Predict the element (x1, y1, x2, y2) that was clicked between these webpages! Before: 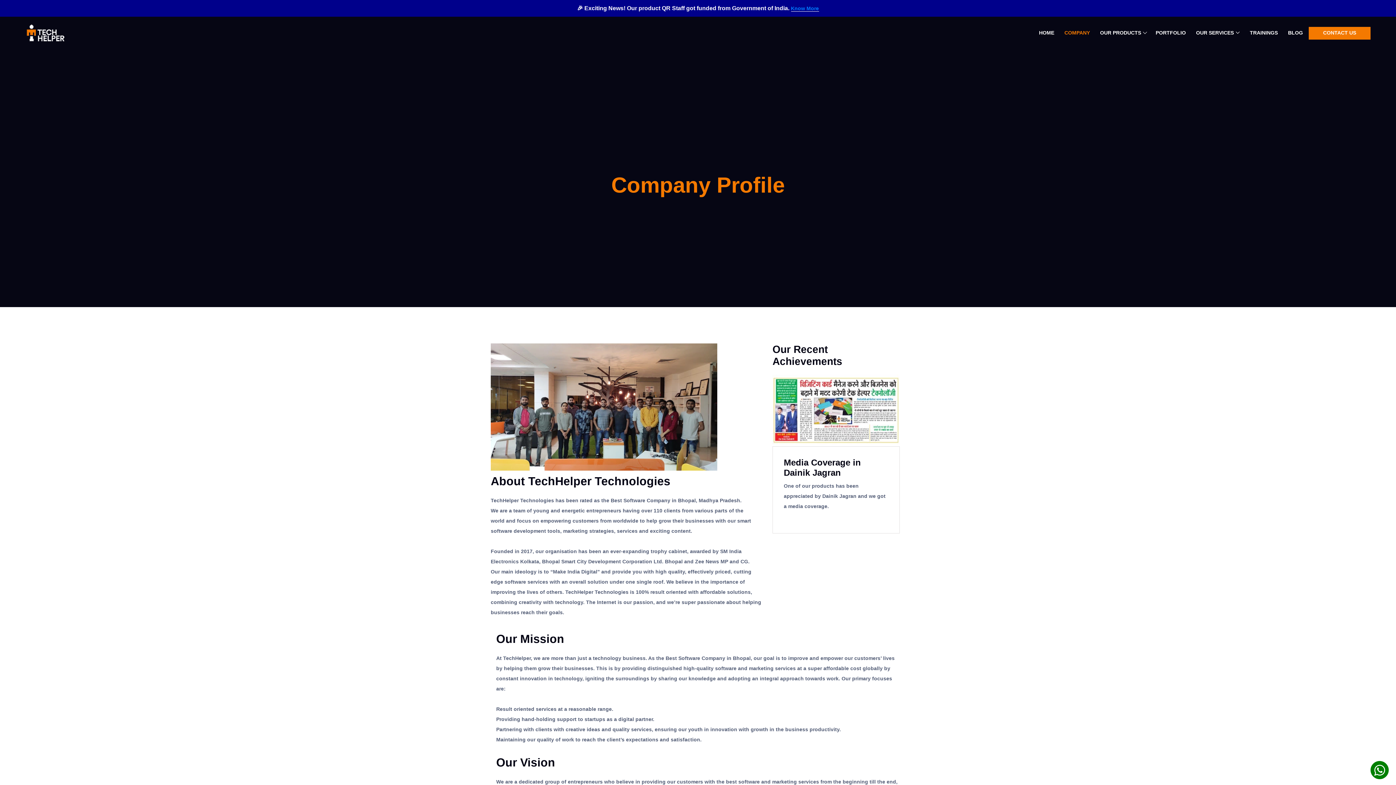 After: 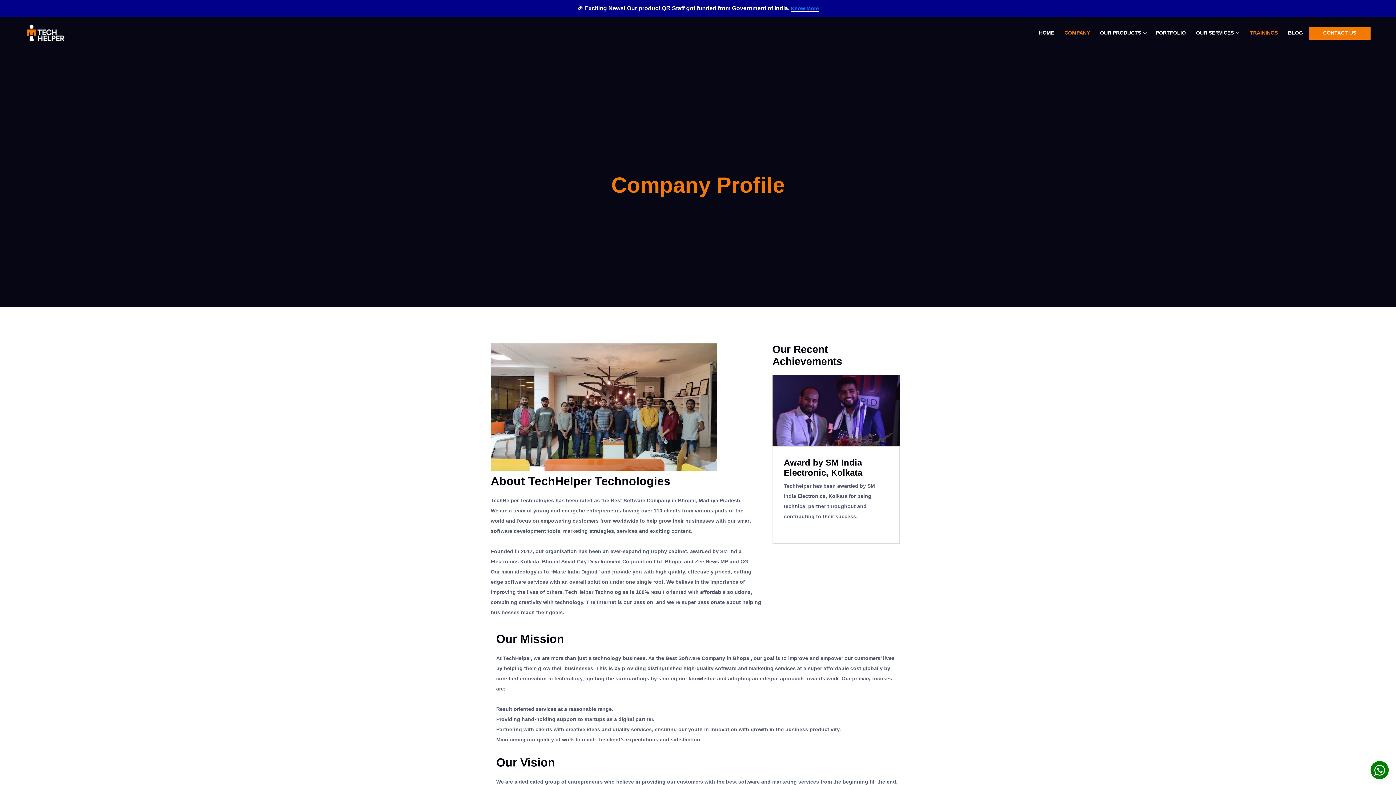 Action: label: TRAININGS bbox: (1245, 26, 1282, 39)